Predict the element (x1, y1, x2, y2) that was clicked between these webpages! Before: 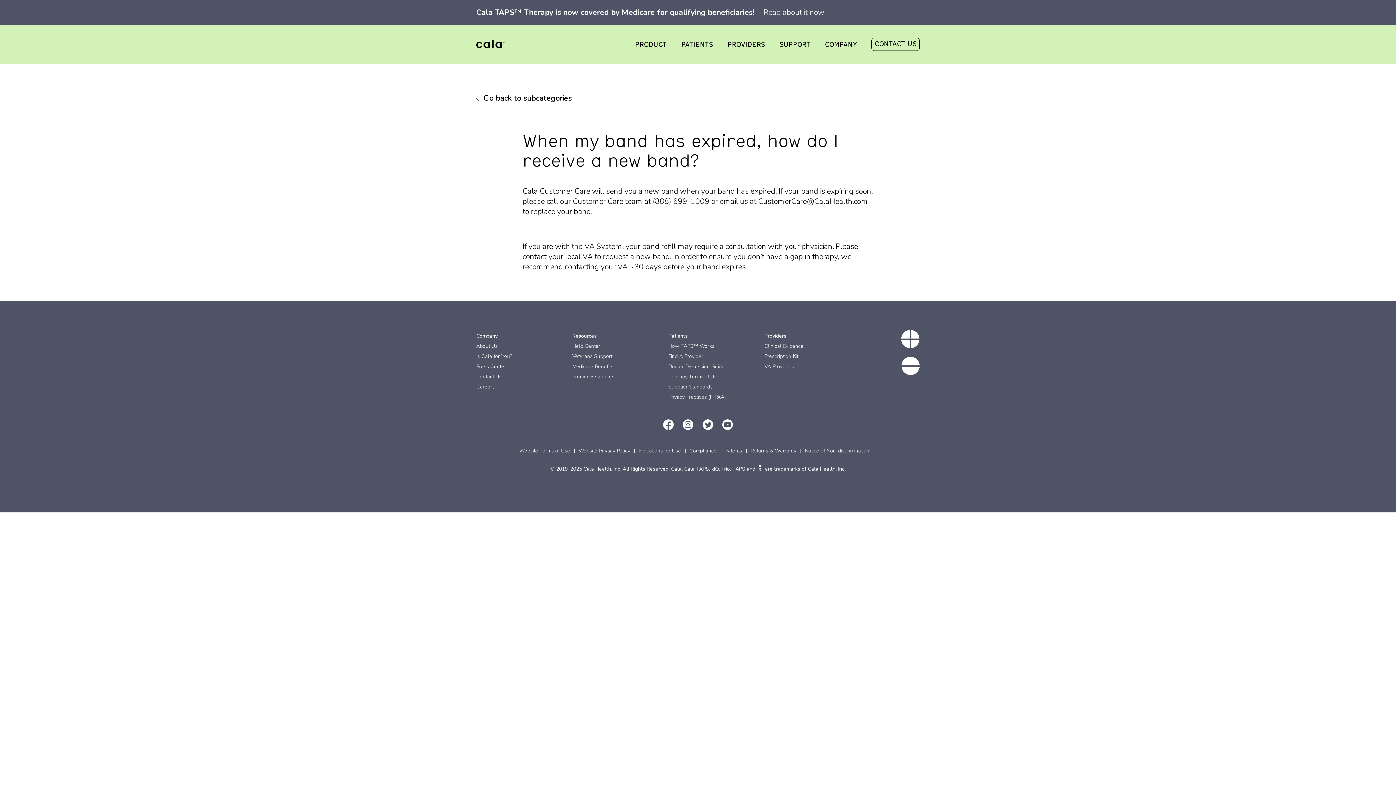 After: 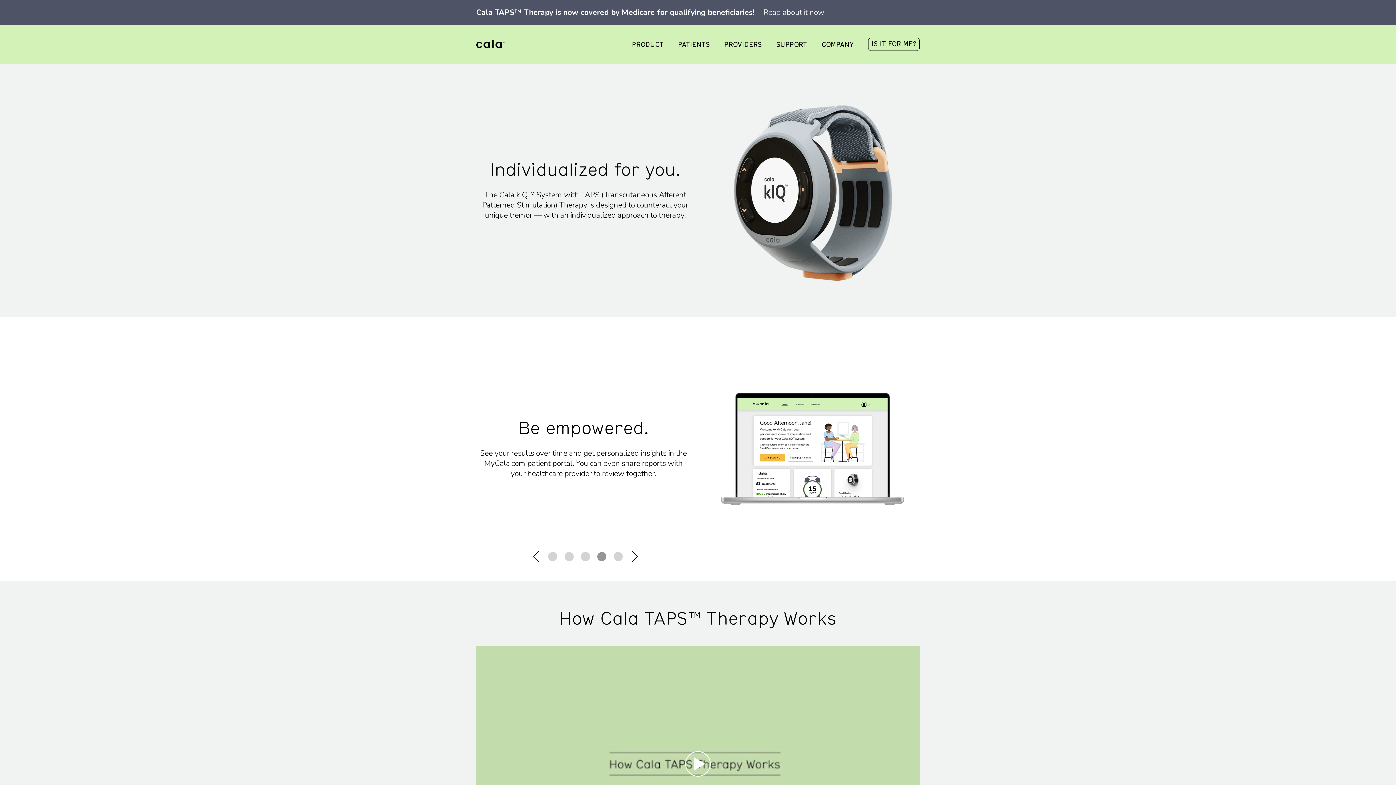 Action: label: How TAPS™ Works bbox: (668, 341, 714, 351)